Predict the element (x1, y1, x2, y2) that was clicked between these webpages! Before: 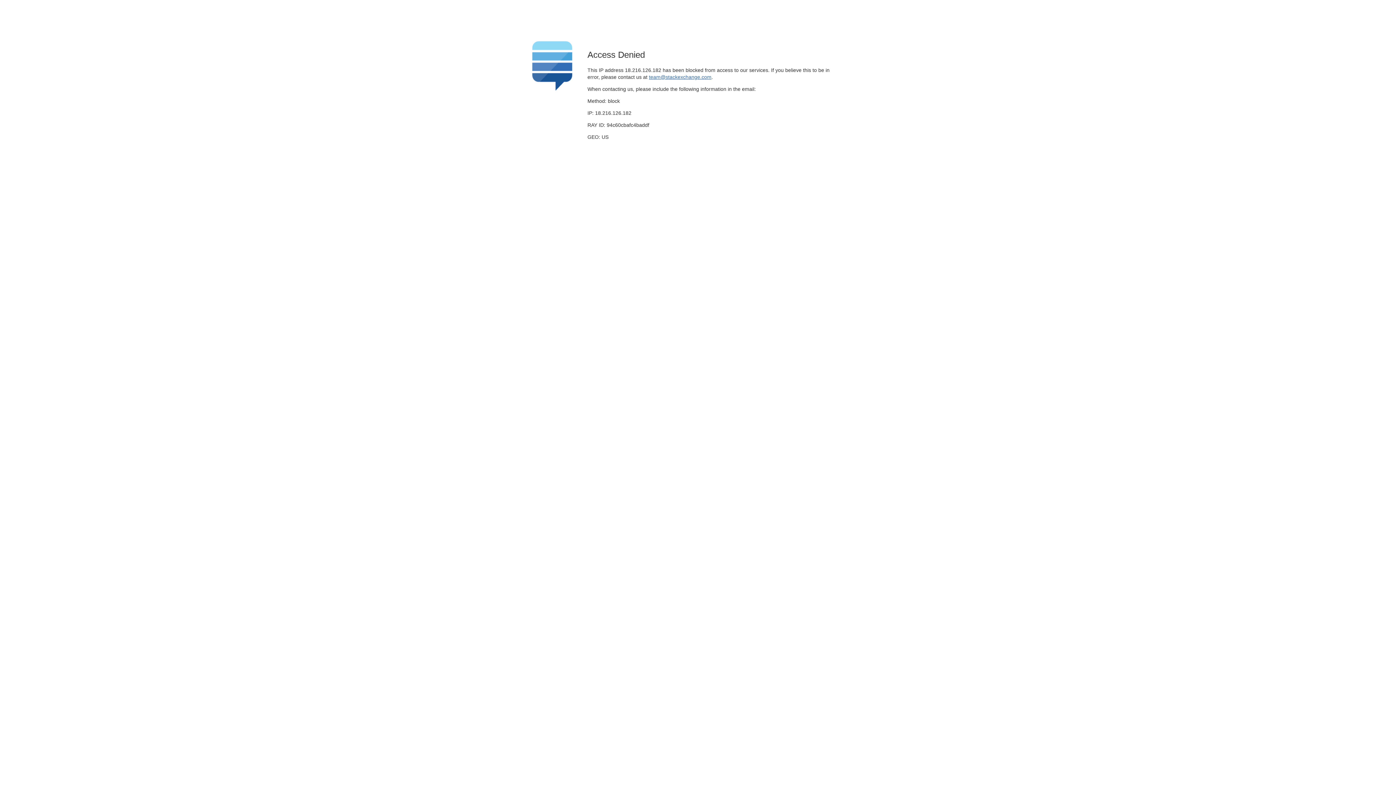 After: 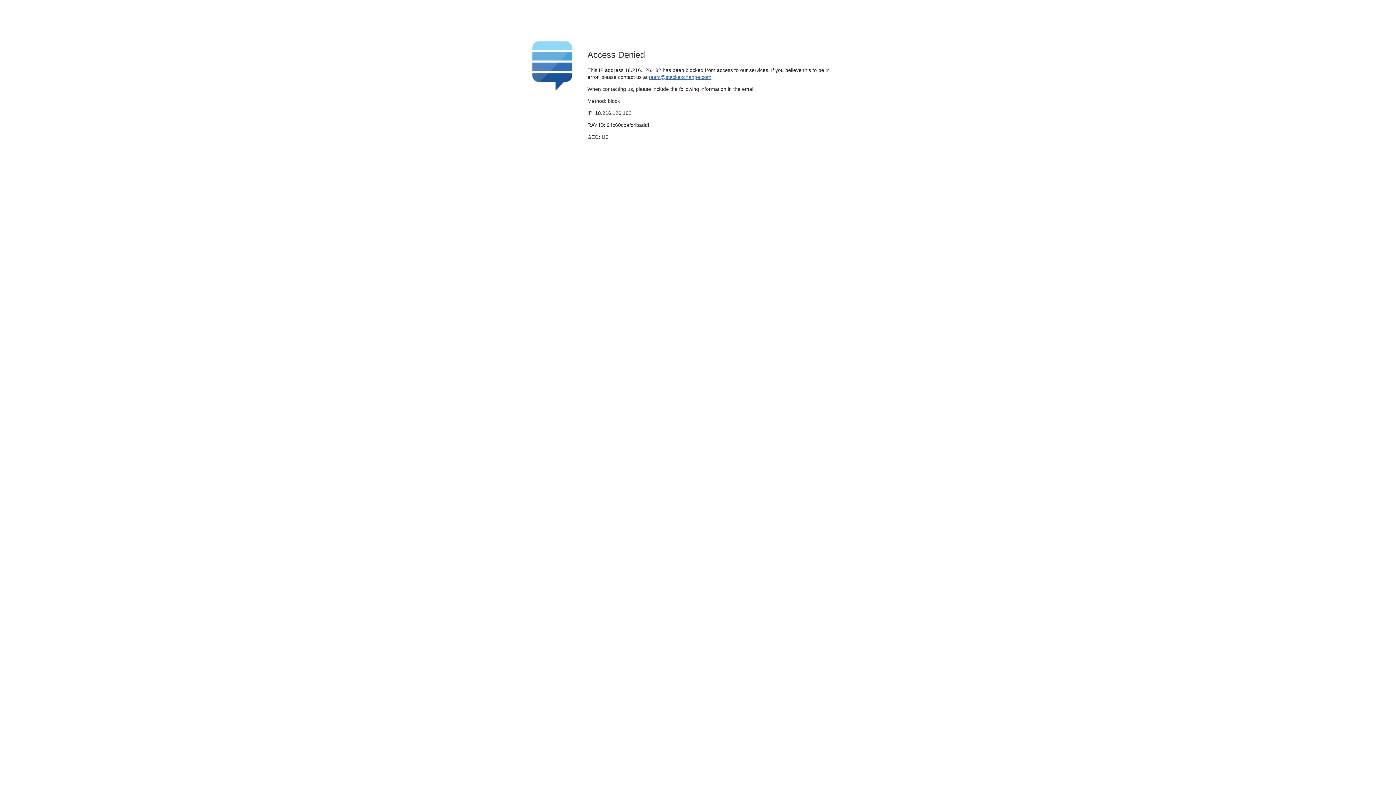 Action: bbox: (649, 74, 711, 79) label: team@stackexchange.com